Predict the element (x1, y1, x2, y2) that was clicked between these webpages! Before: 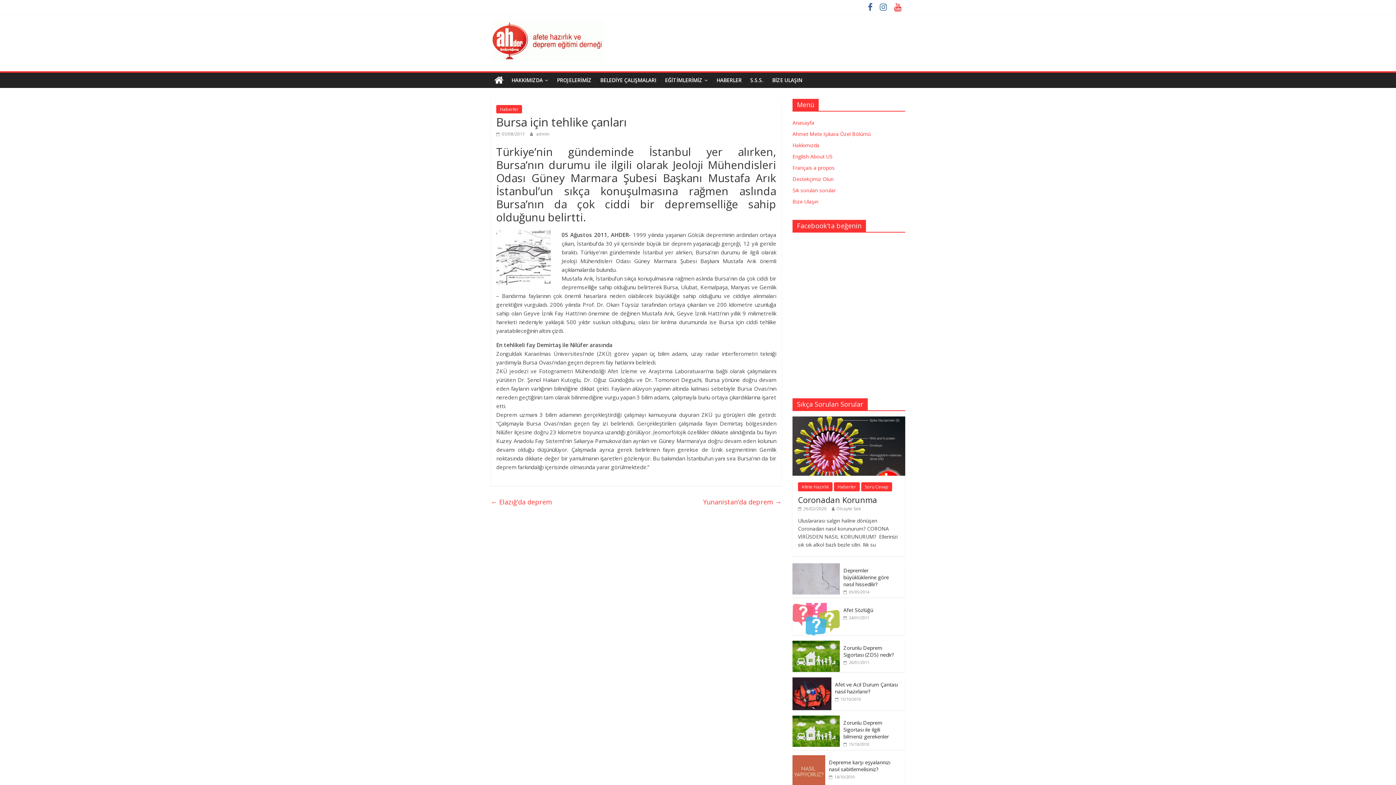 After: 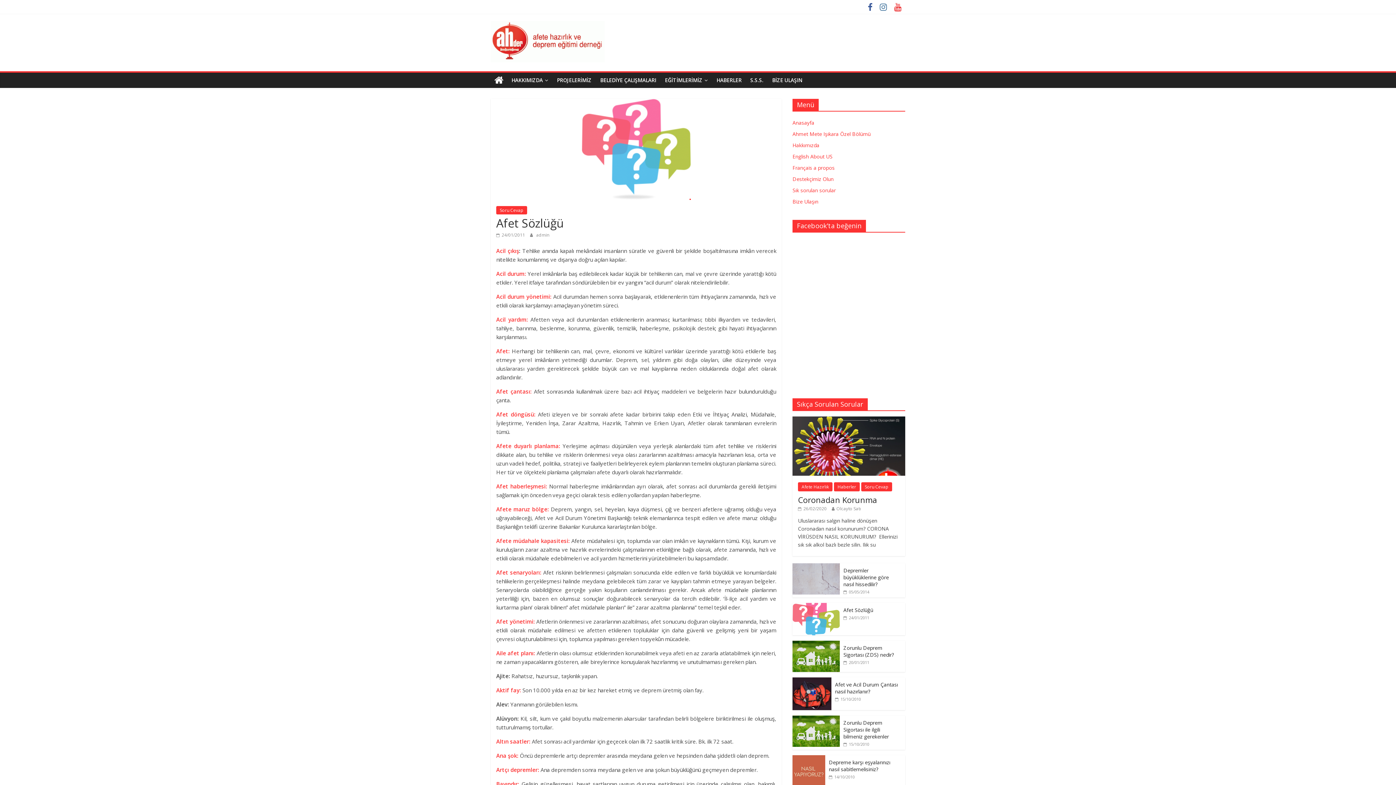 Action: bbox: (843, 615, 869, 620) label:  24/01/2011